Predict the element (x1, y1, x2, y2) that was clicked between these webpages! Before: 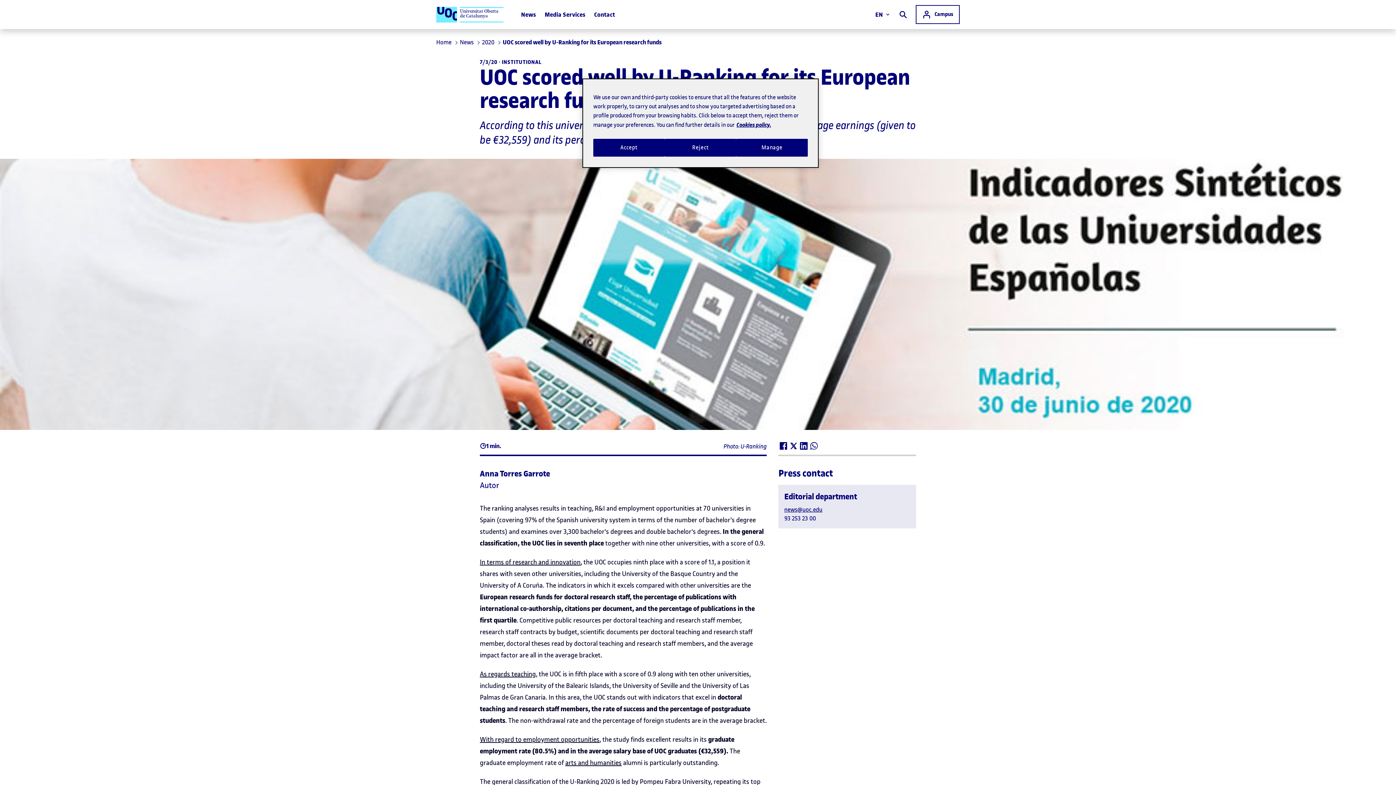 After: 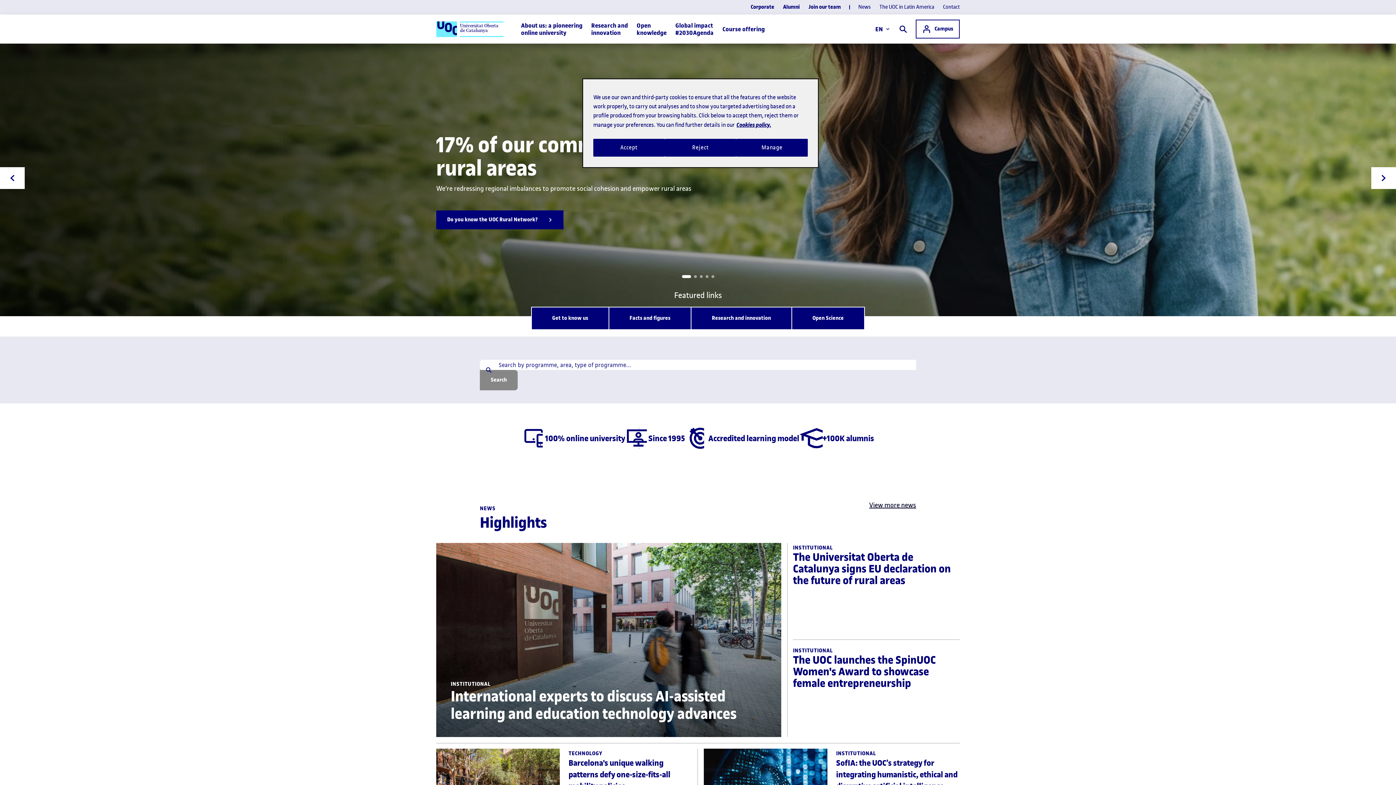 Action: label: Universitat Oberta
de Catalunya bbox: (436, 0, 503, 29)